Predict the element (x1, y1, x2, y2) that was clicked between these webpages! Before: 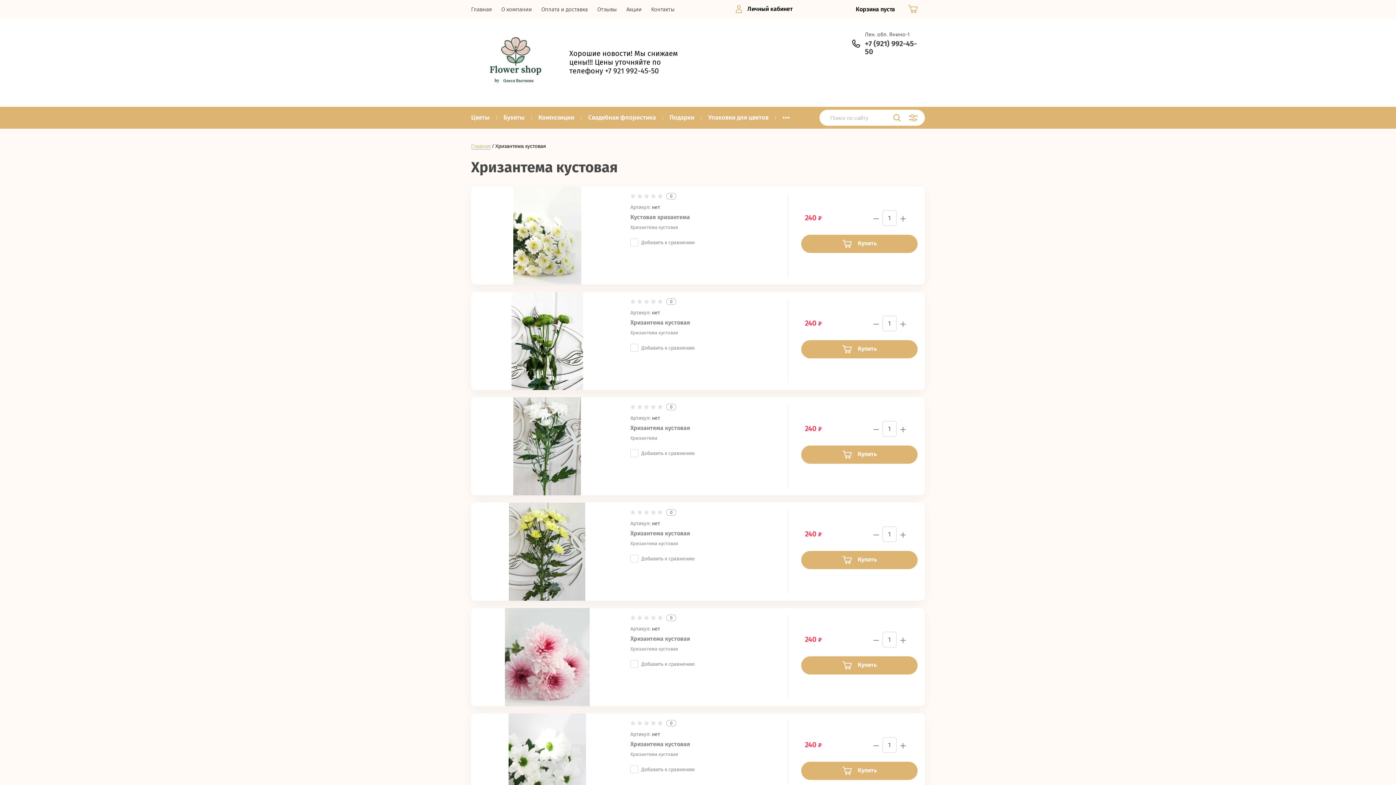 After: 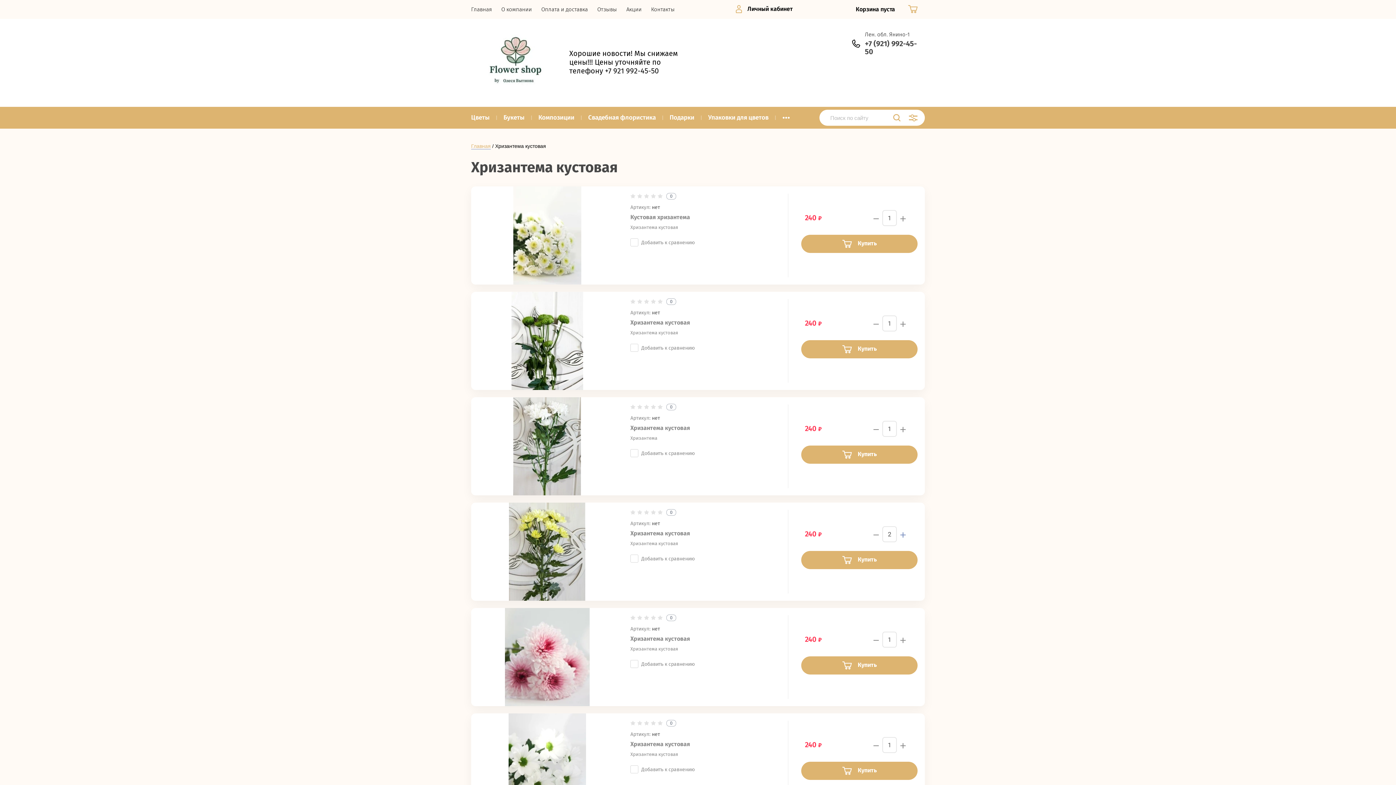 Action: bbox: (899, 527, 907, 541) label: +